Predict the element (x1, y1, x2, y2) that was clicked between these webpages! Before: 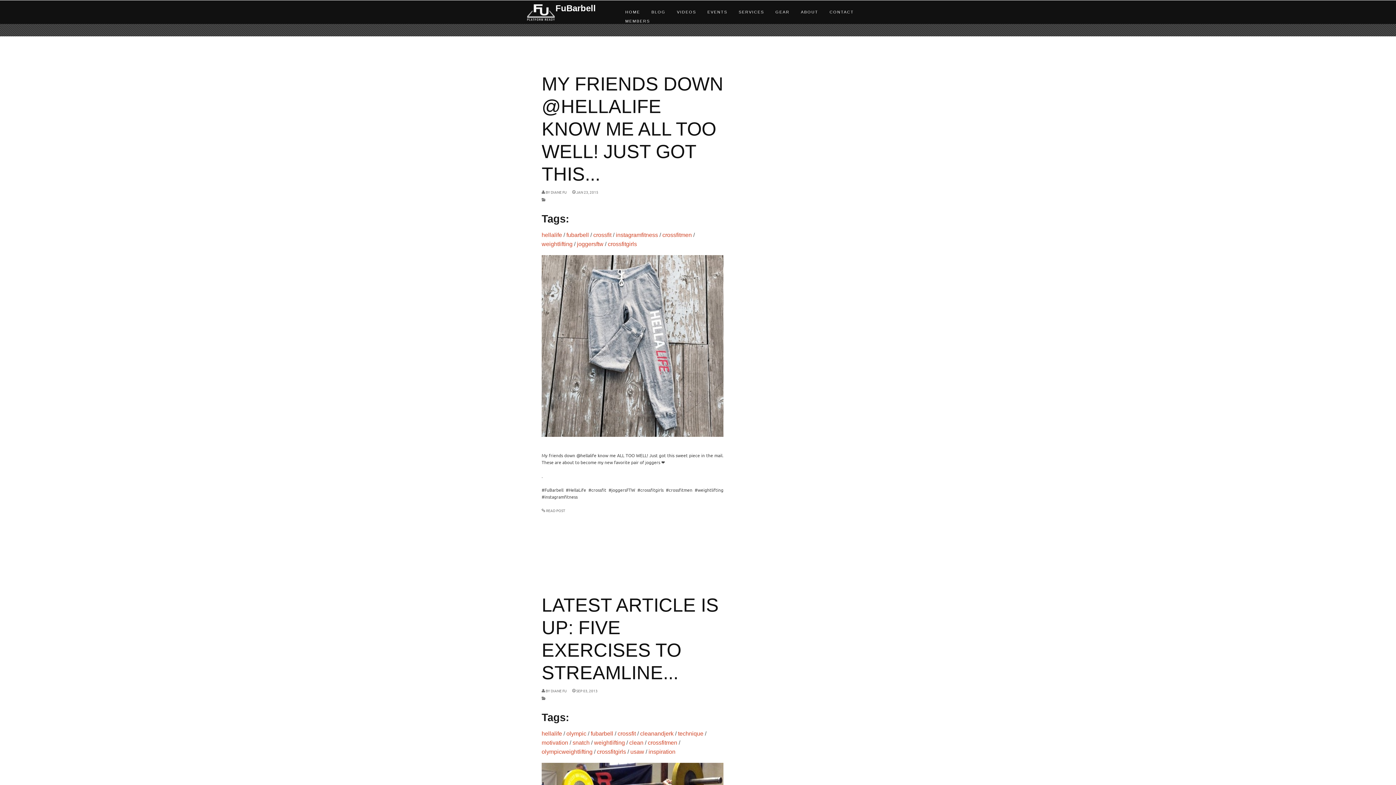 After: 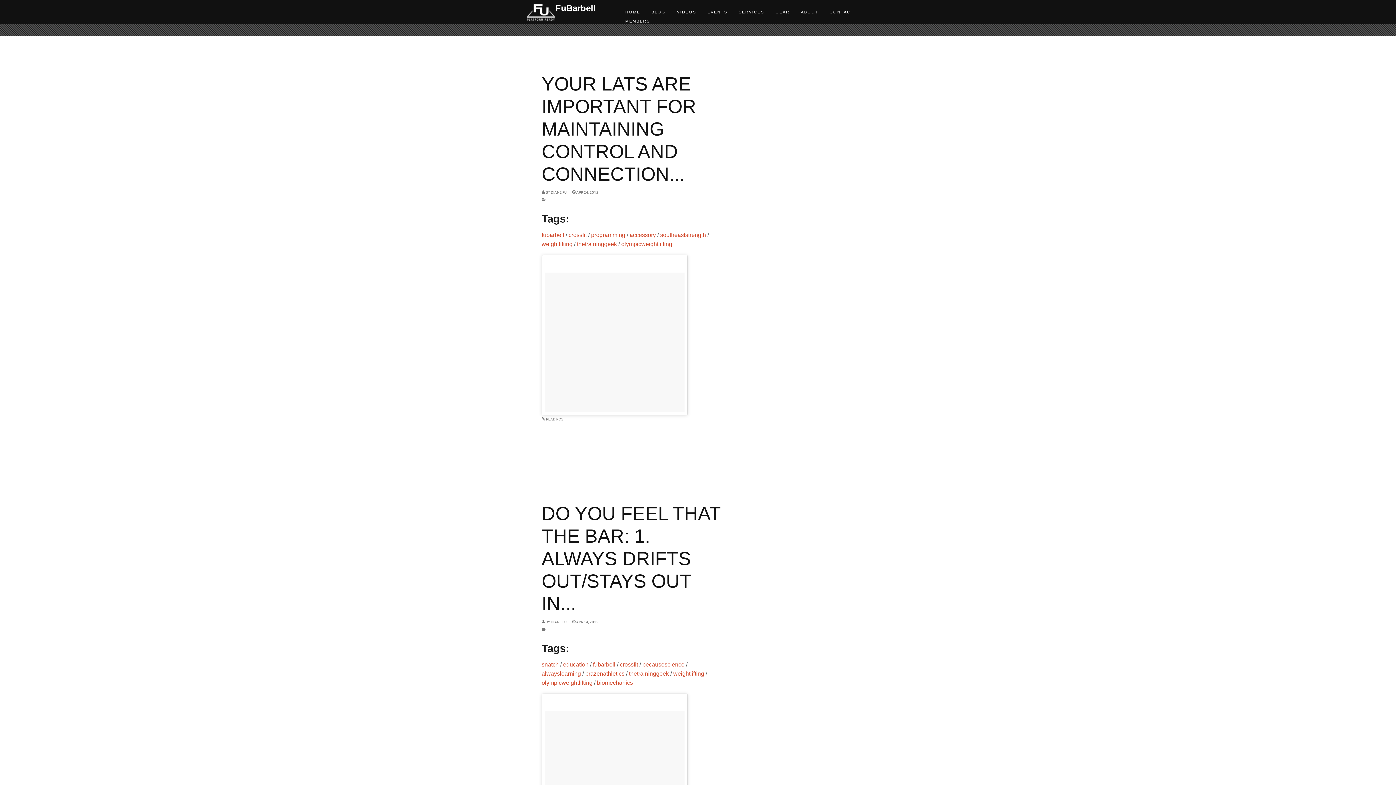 Action: label: olympicweightlifting bbox: (541, 749, 592, 755)